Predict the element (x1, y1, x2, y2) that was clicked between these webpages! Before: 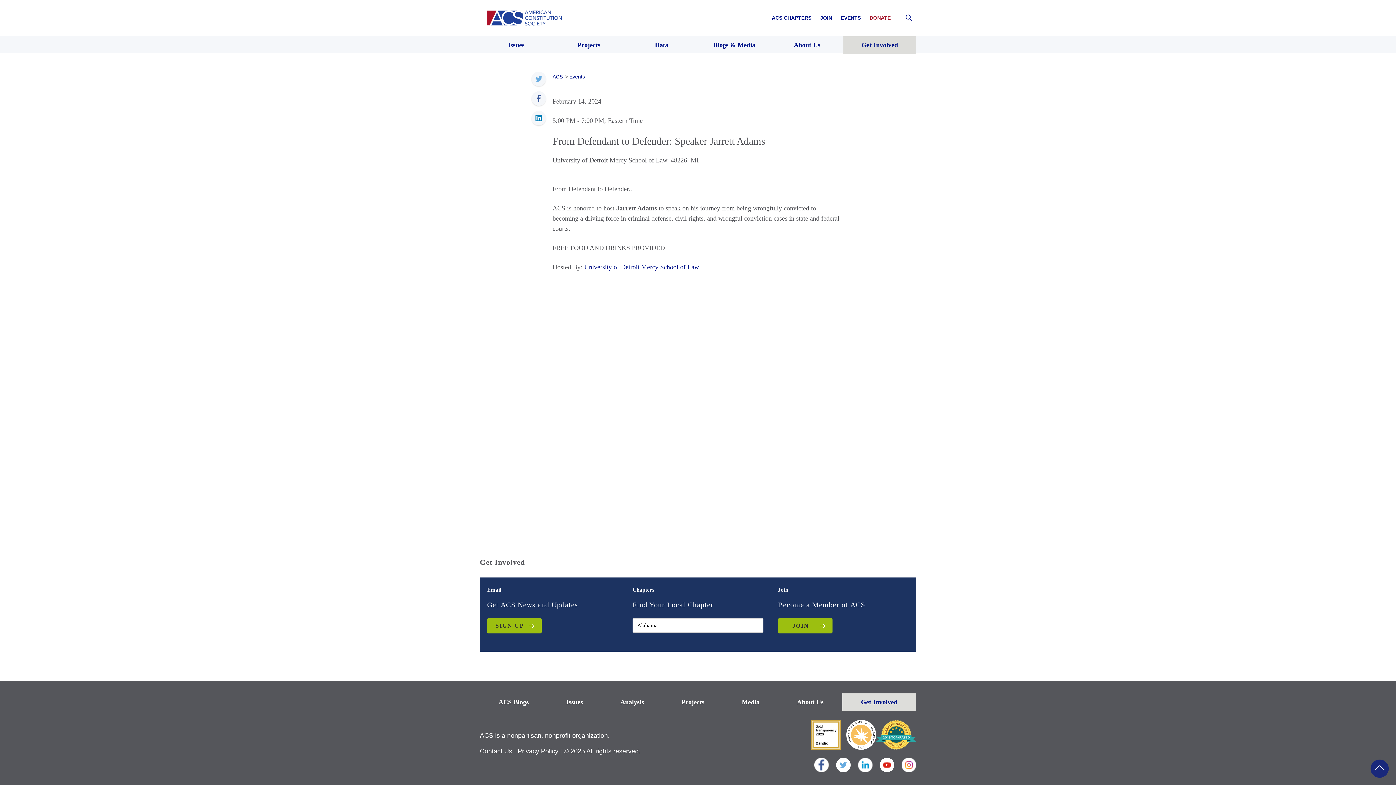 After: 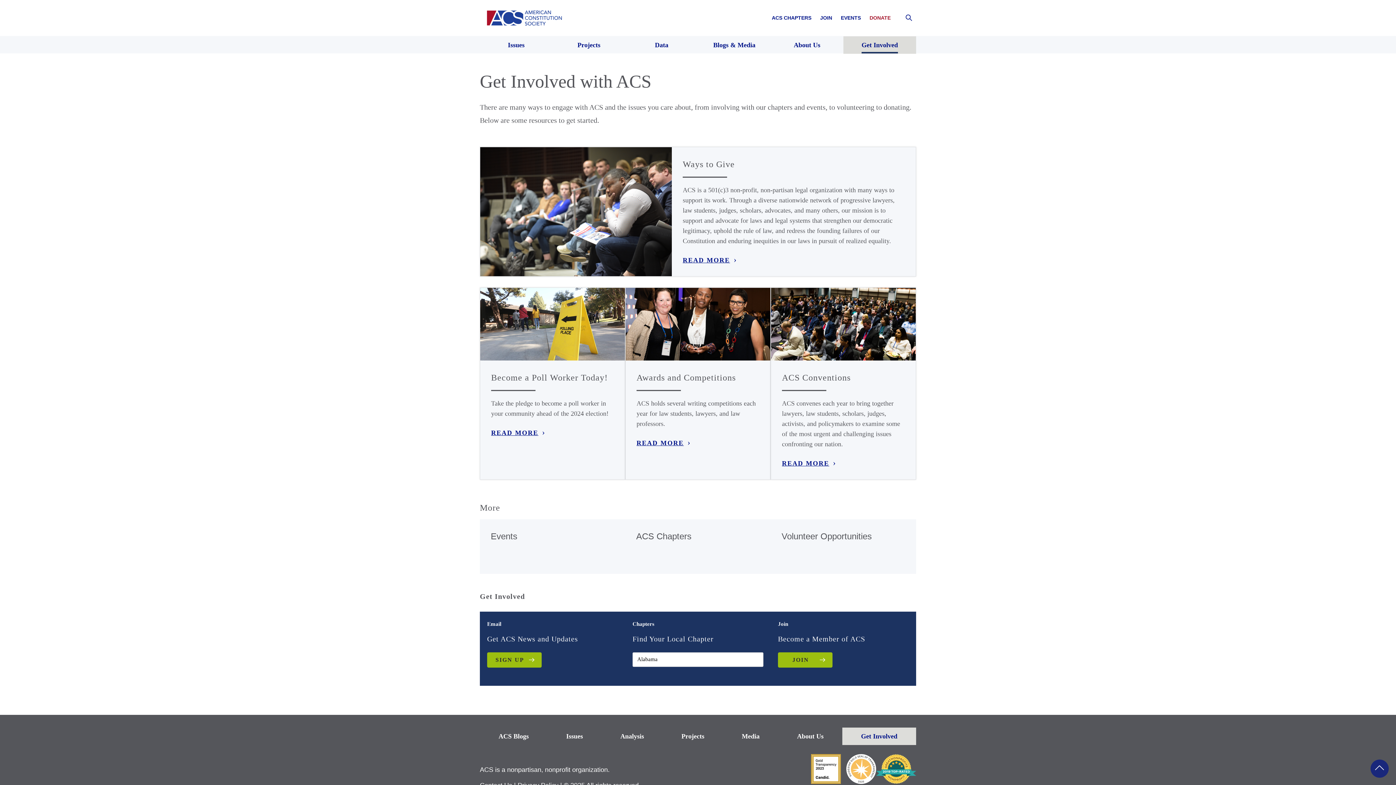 Action: label: Get Involved bbox: (842, 693, 916, 711)